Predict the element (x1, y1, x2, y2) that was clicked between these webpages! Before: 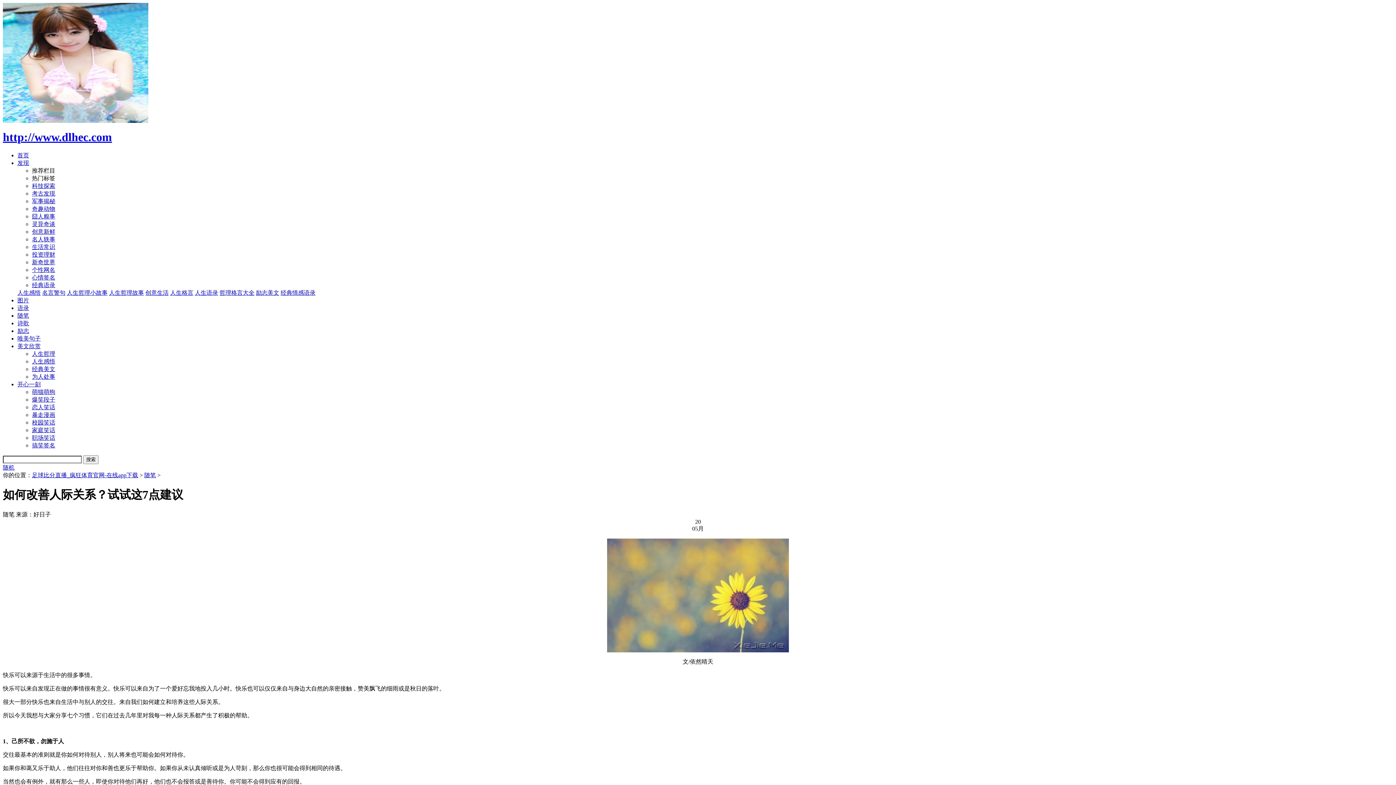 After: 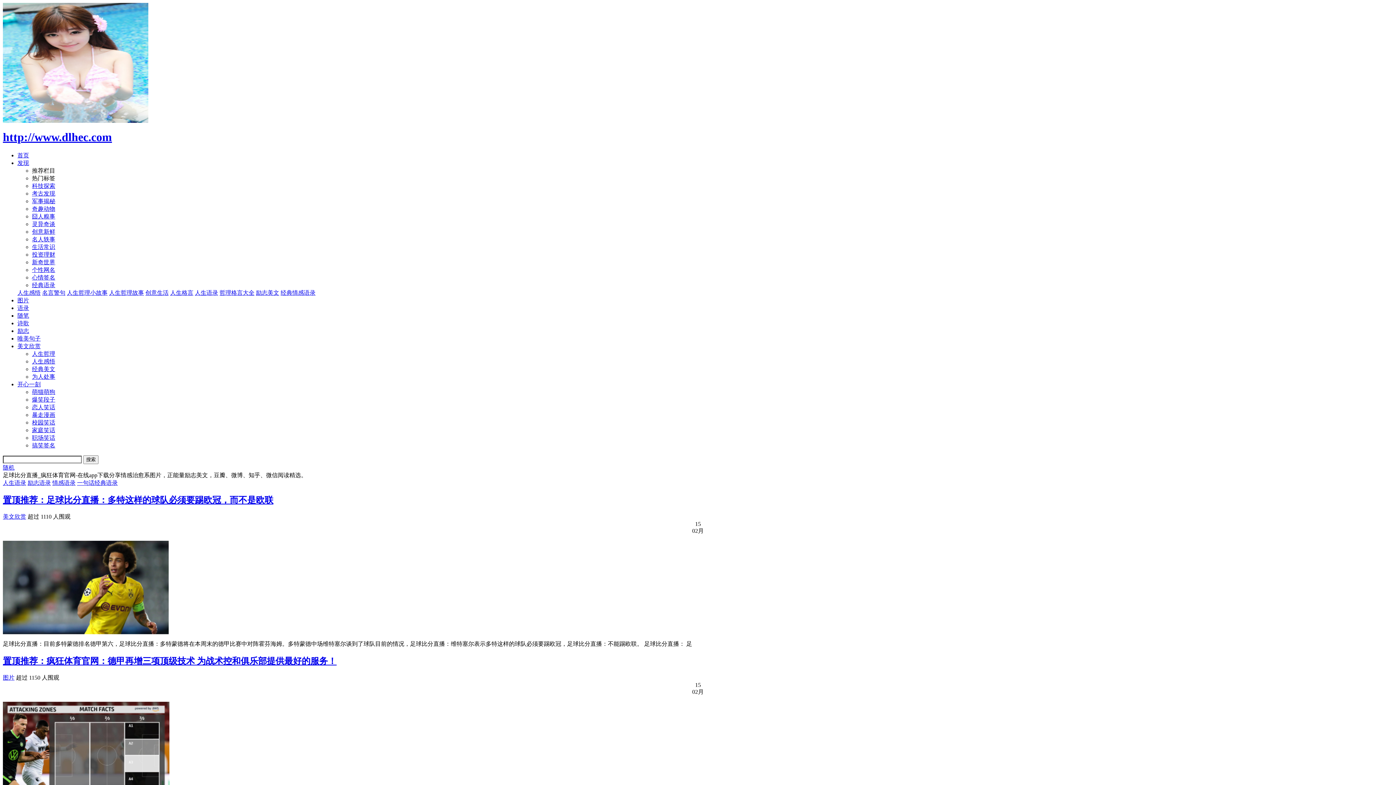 Action: bbox: (17, 152, 29, 158) label: 首页